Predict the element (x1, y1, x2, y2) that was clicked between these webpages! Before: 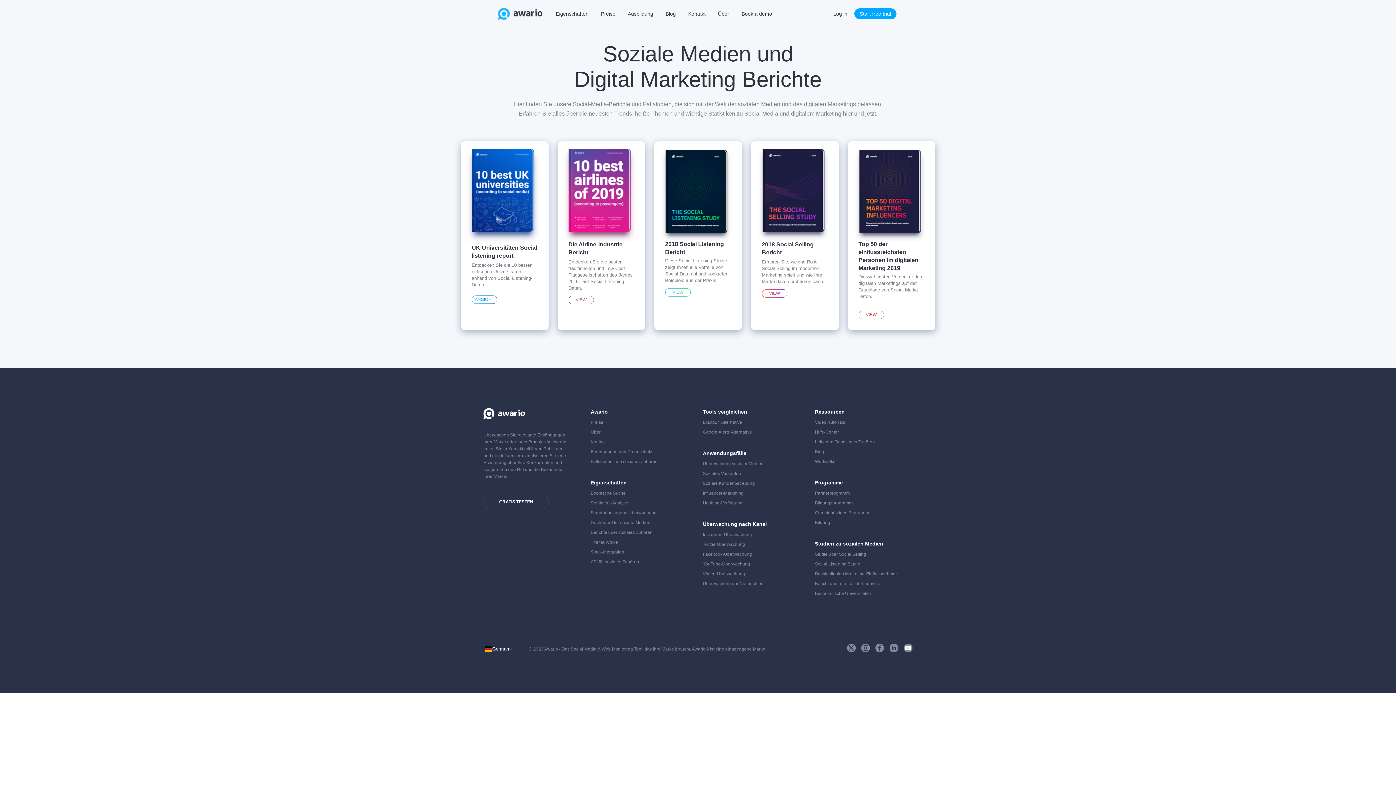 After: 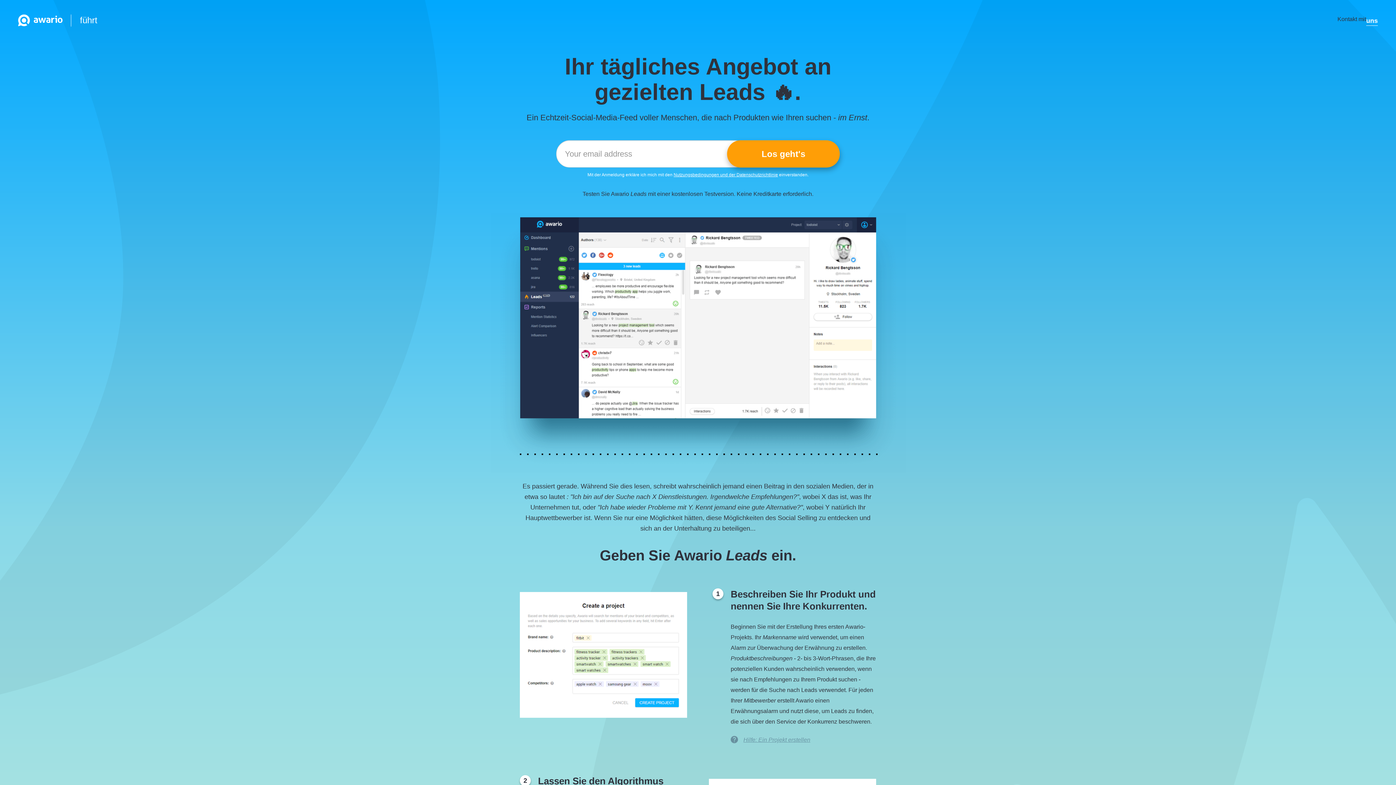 Action: label: Soziales Verkaufen bbox: (703, 471, 741, 476)